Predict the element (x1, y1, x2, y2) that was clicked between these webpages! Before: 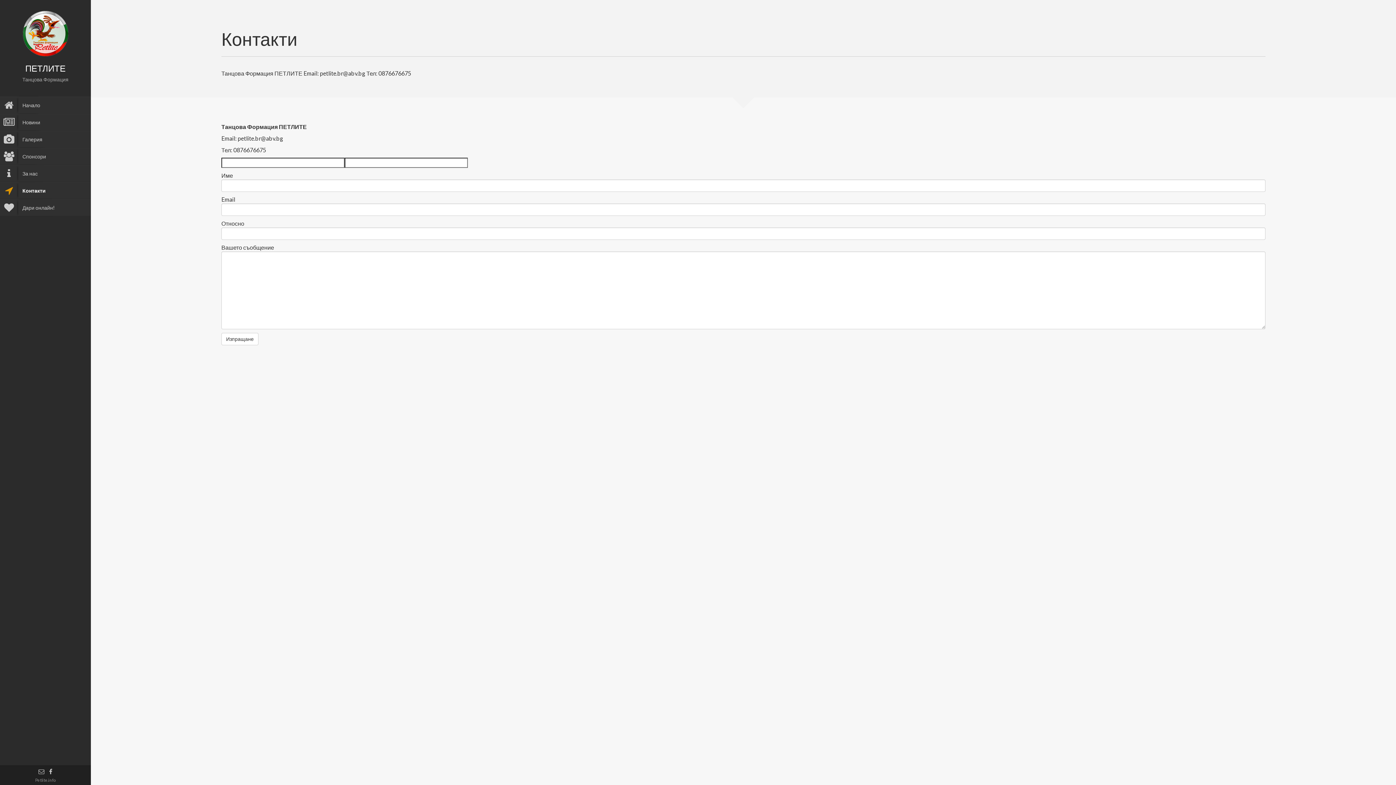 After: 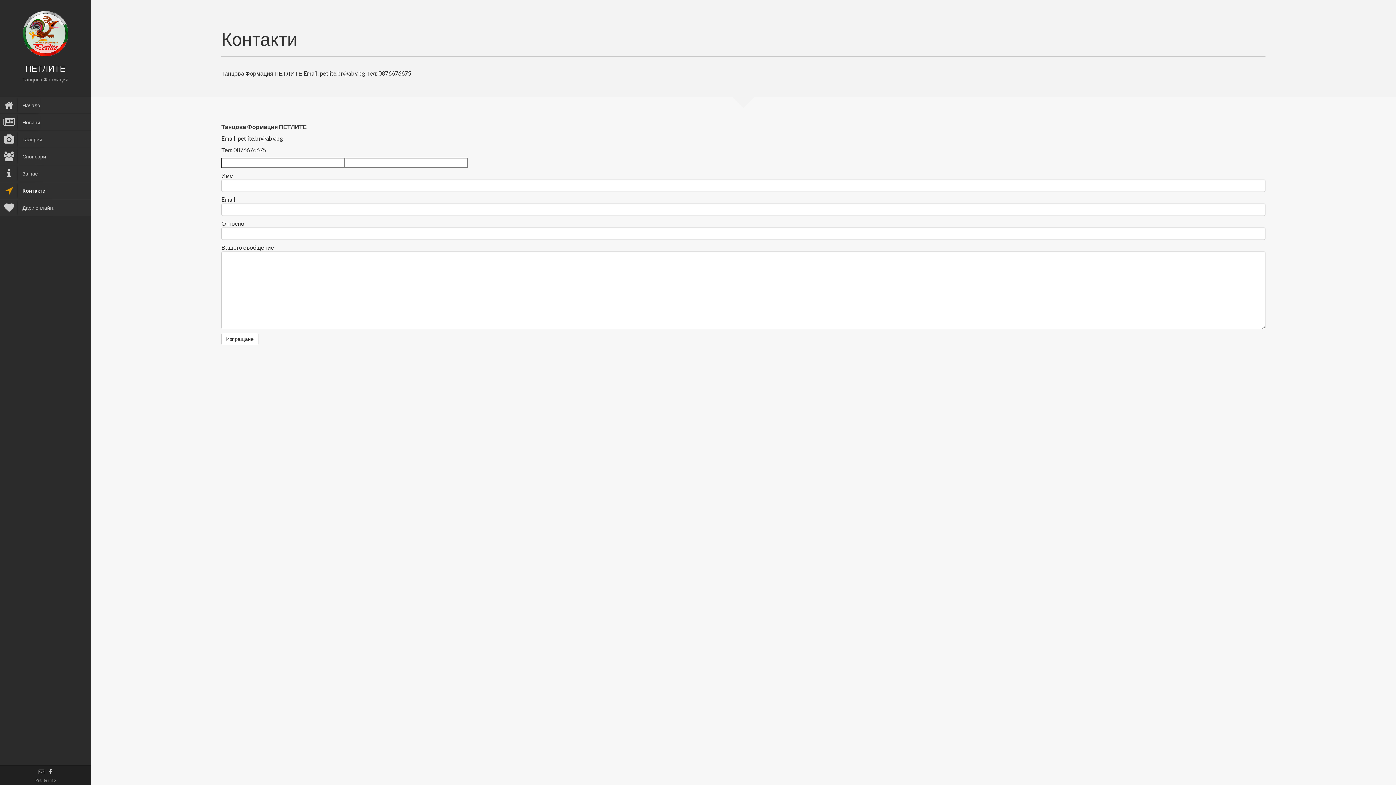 Action: bbox: (38, 768, 44, 775)